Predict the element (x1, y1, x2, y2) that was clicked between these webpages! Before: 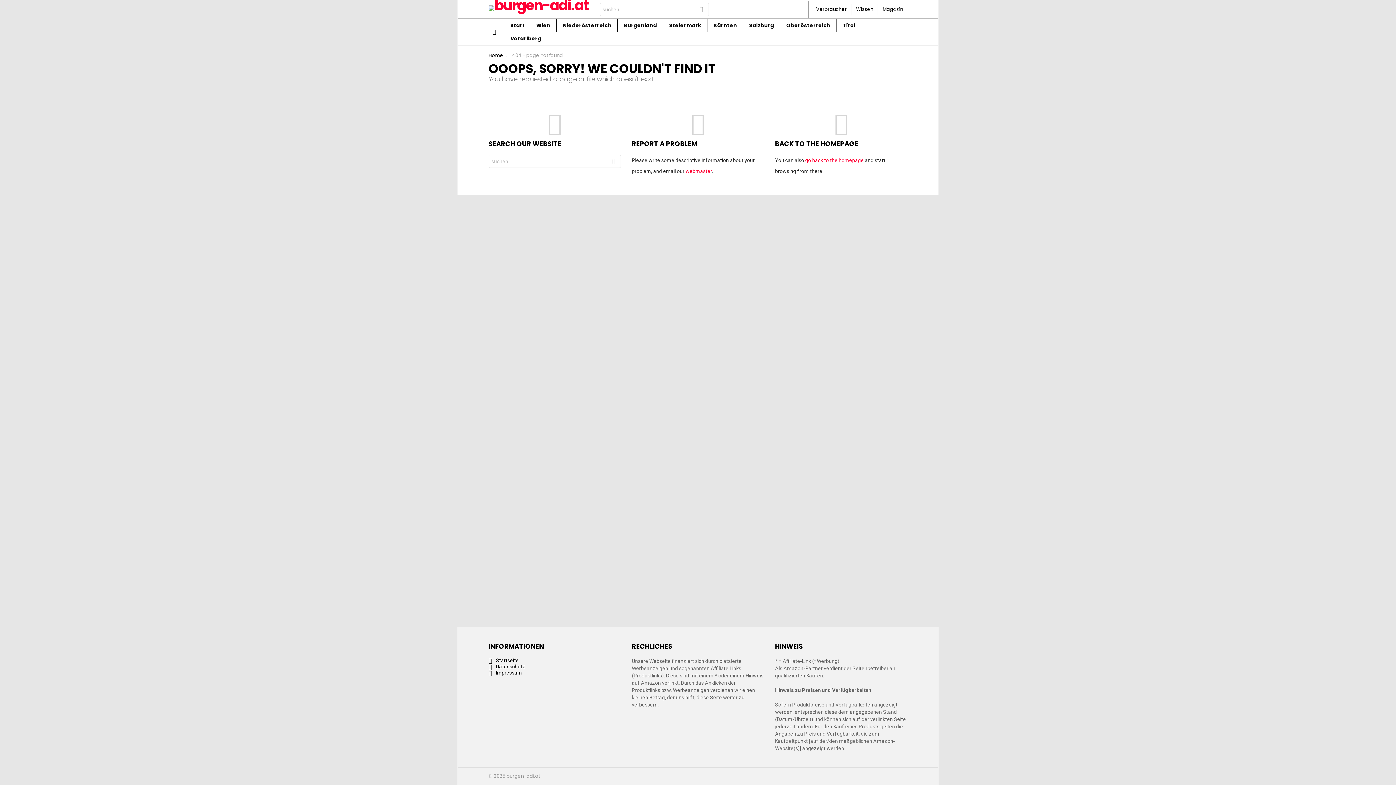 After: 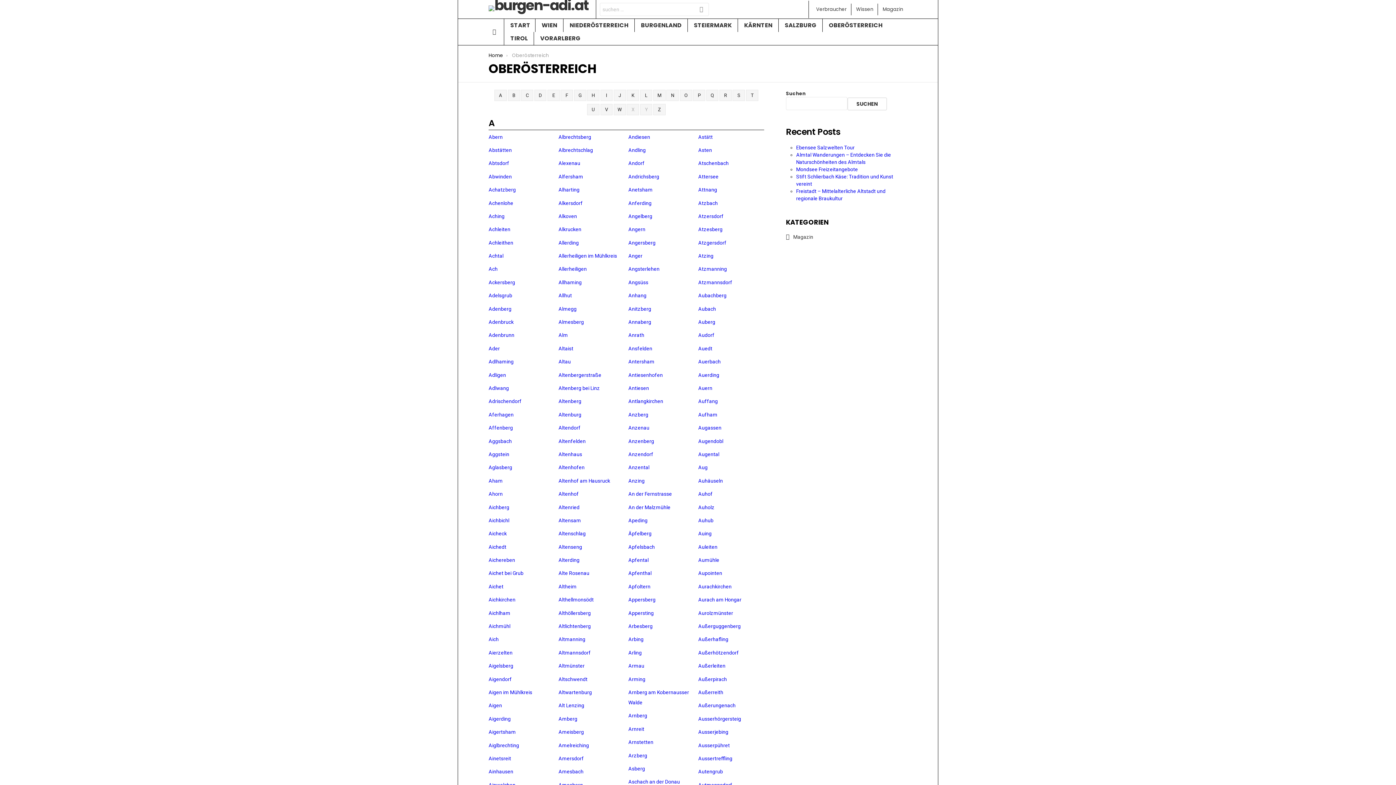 Action: bbox: (780, 18, 835, 32) label: Oberösterreich 